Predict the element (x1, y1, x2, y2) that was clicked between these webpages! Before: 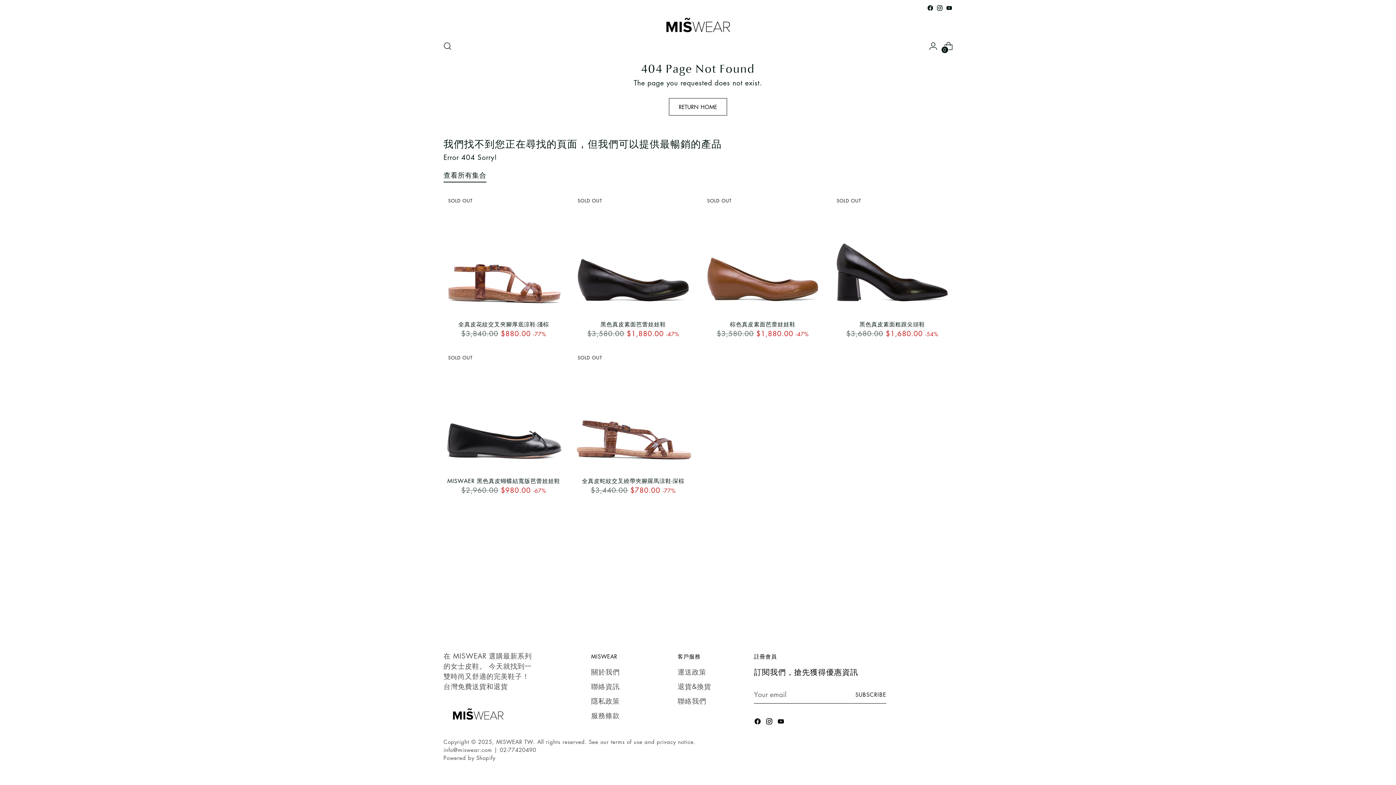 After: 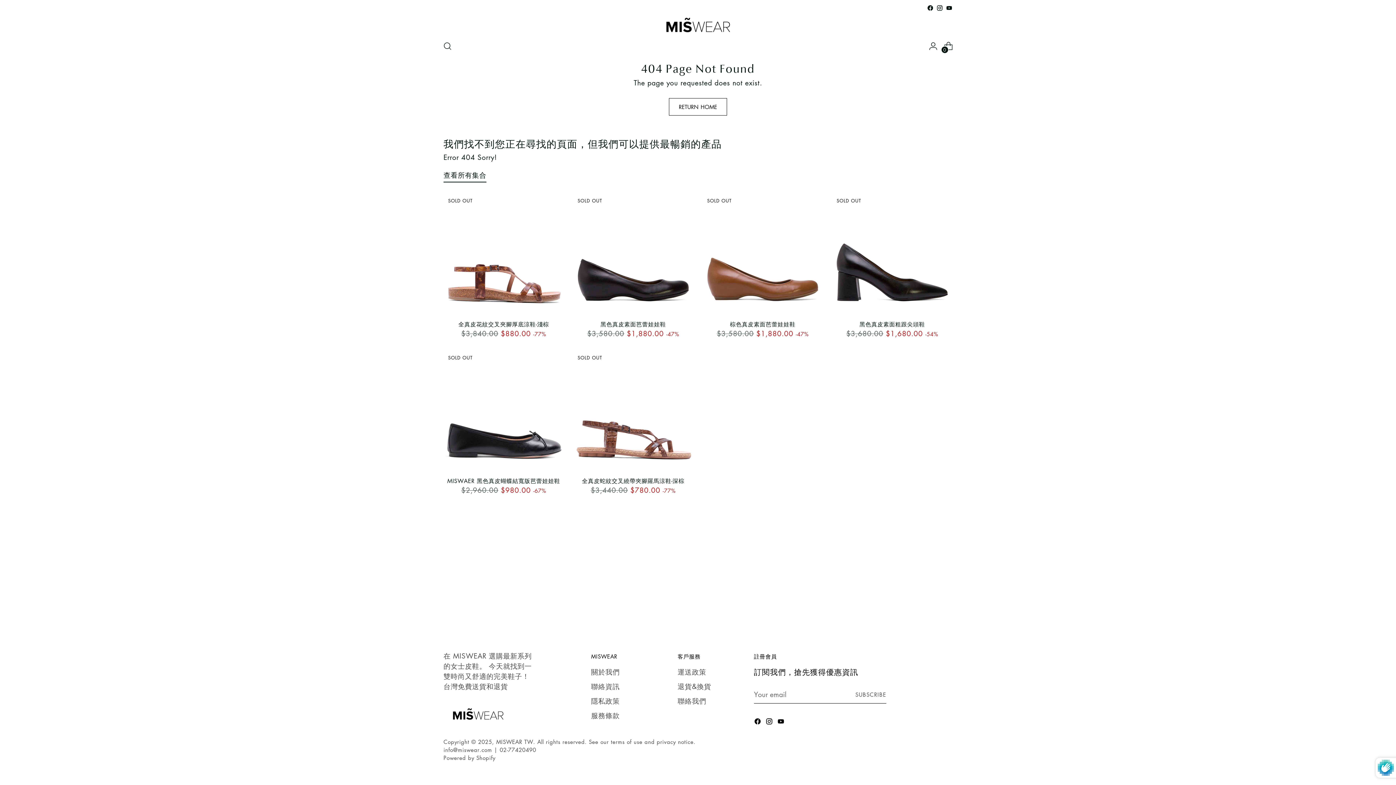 Action: bbox: (855, 685, 886, 704) label: Subscribe